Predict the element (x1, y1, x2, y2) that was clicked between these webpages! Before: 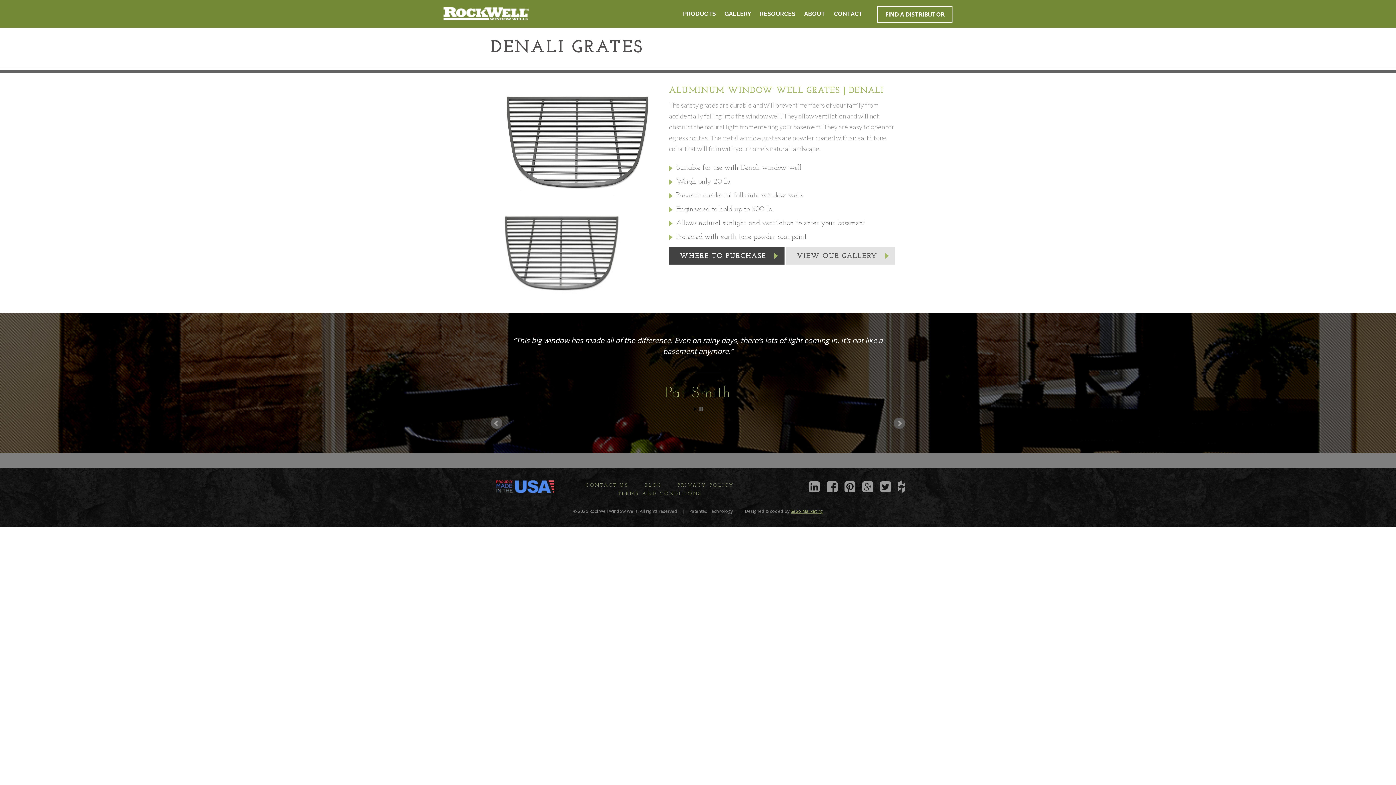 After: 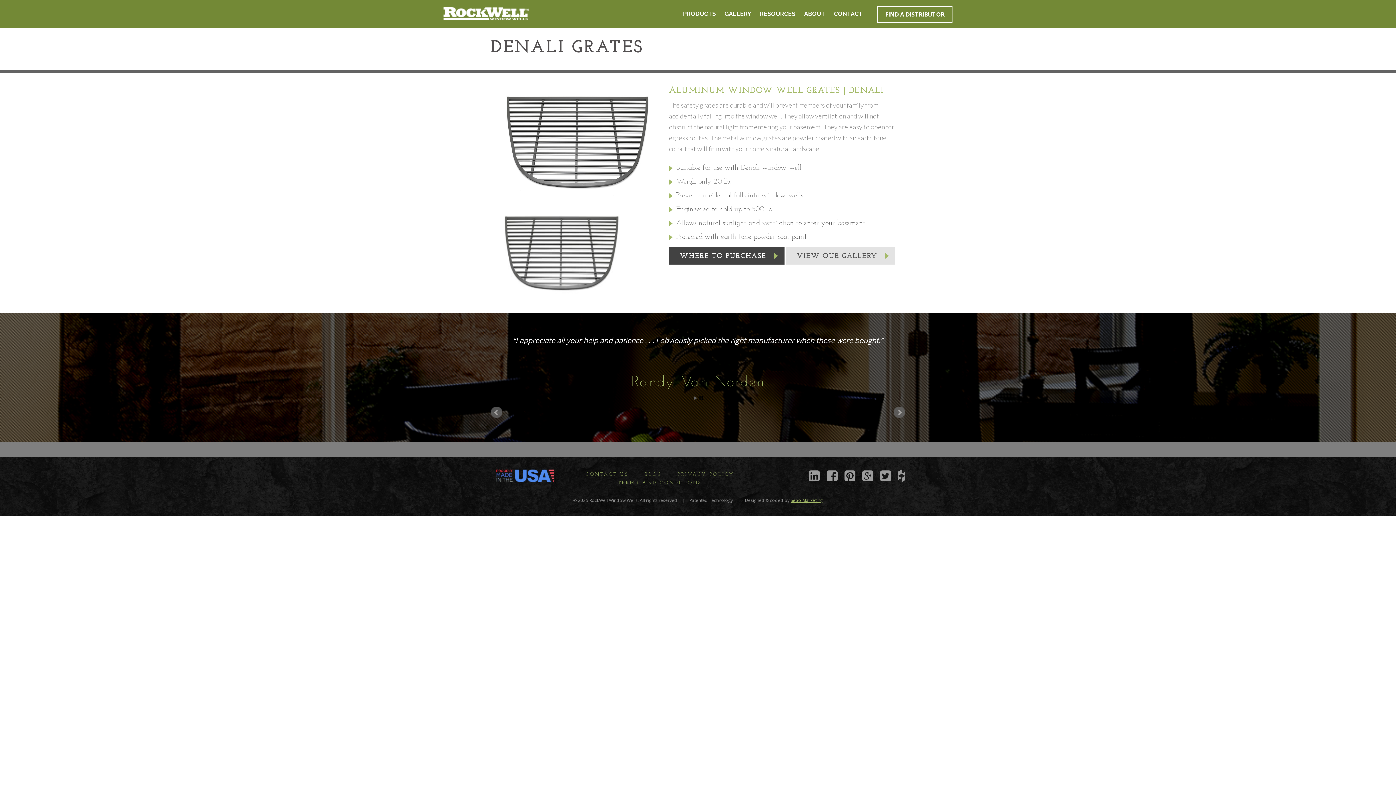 Action: bbox: (699, 418, 702, 422) label: Stop